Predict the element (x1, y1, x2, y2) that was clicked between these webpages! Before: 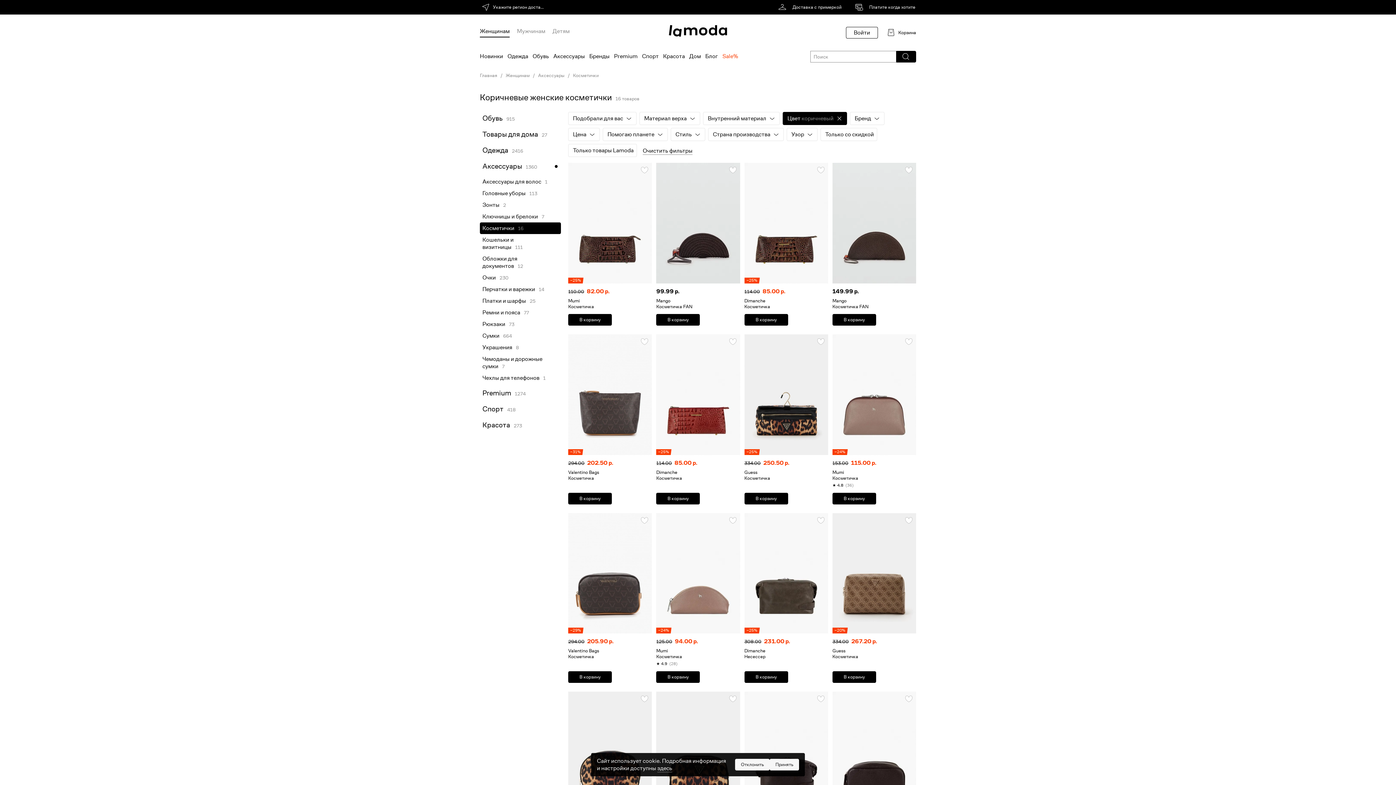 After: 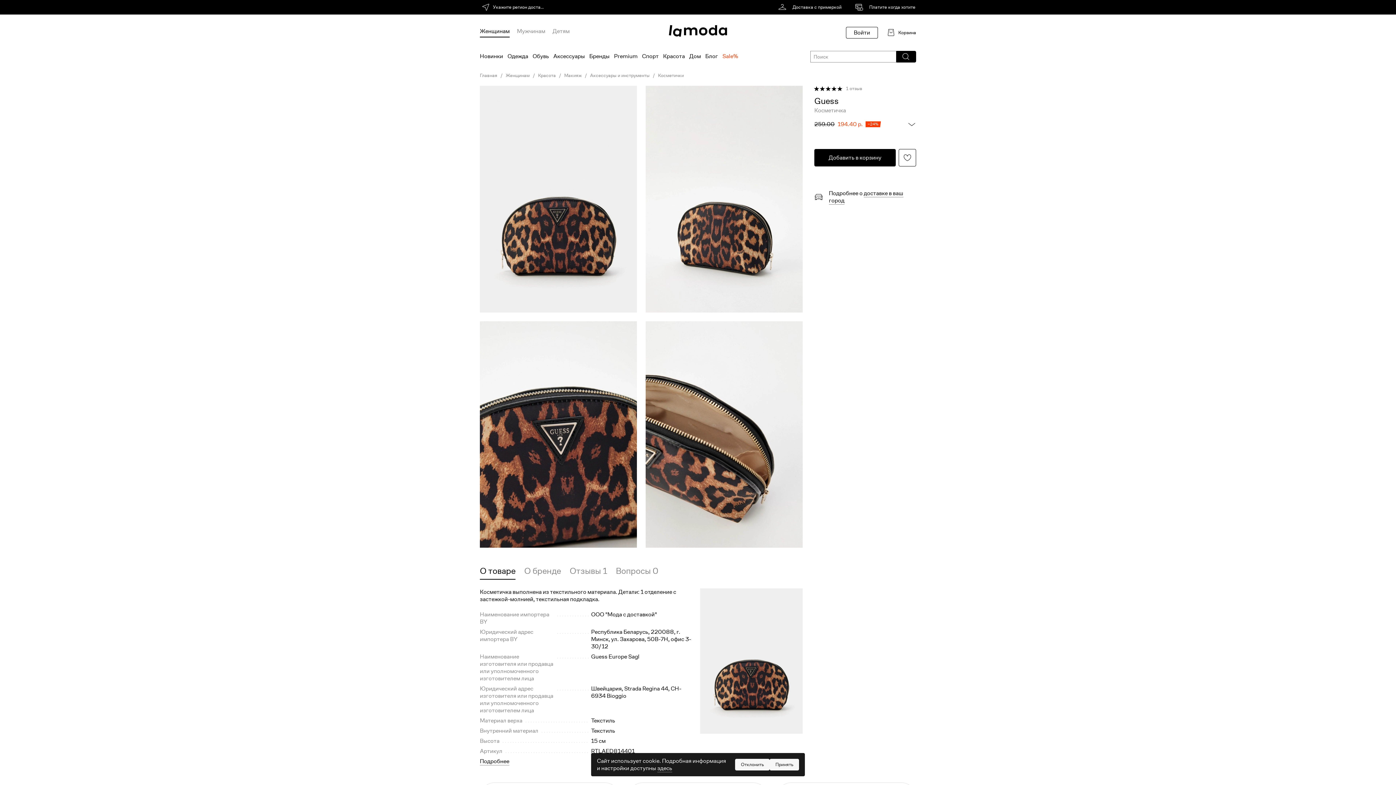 Action: label: −24% bbox: (568, 692, 652, 812)